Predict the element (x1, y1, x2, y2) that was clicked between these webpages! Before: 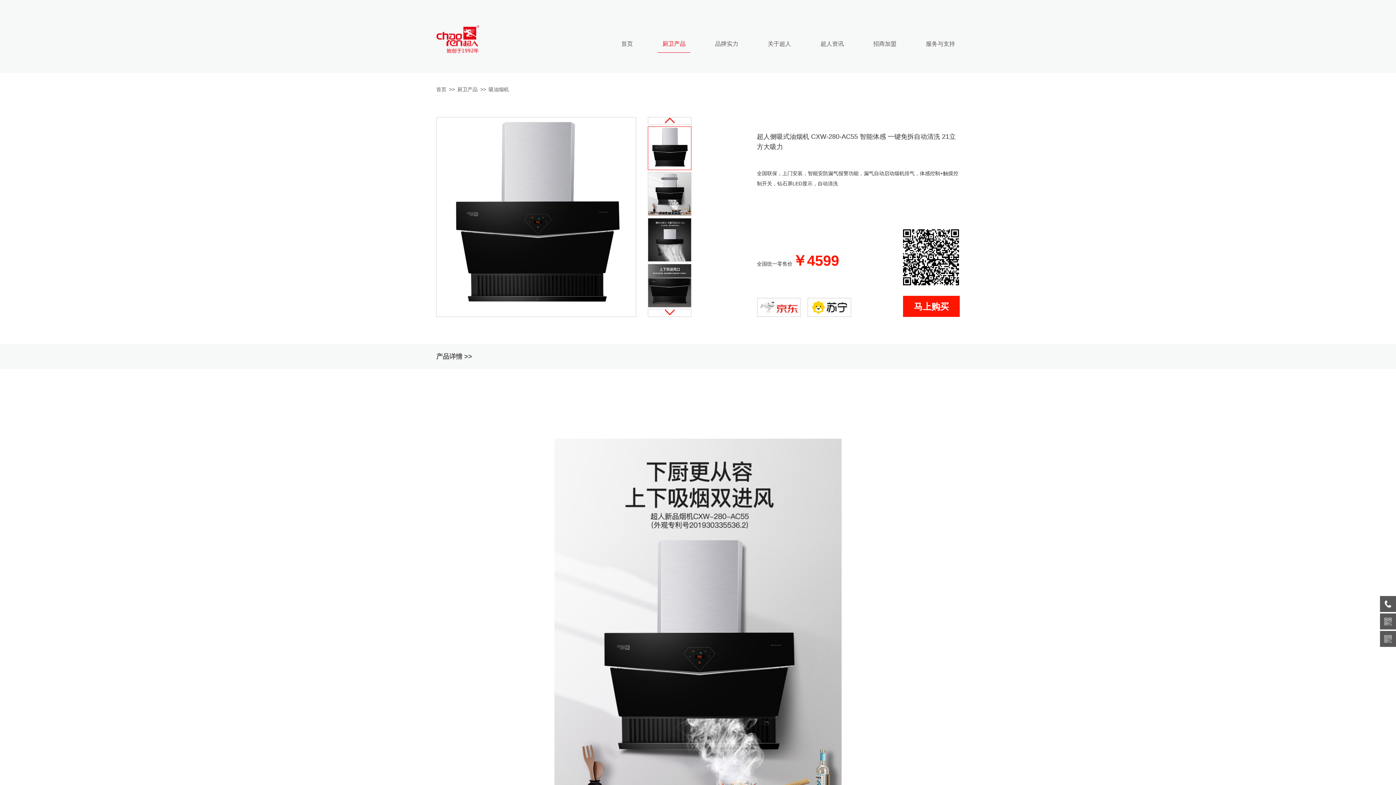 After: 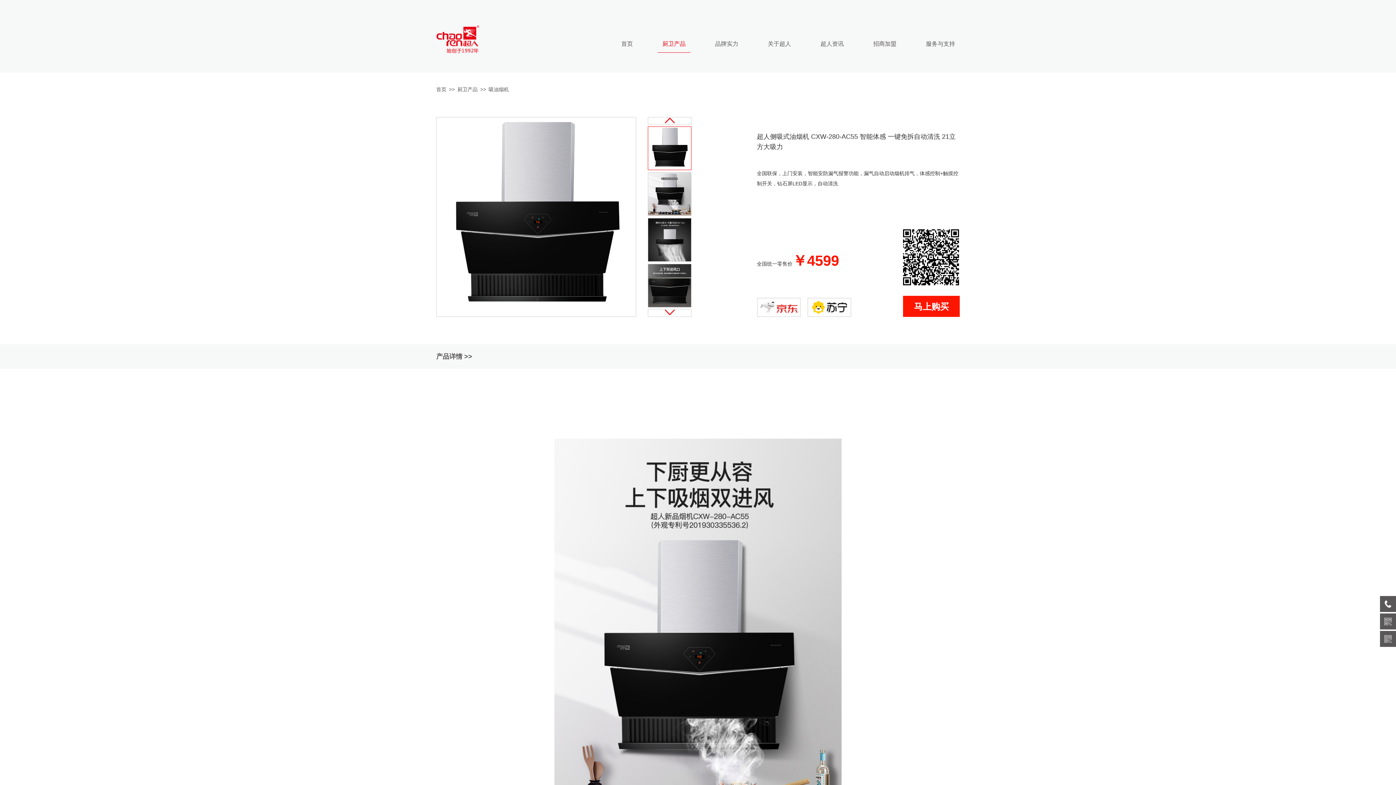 Action: label: 马上购买 bbox: (903, 296, 960, 317)